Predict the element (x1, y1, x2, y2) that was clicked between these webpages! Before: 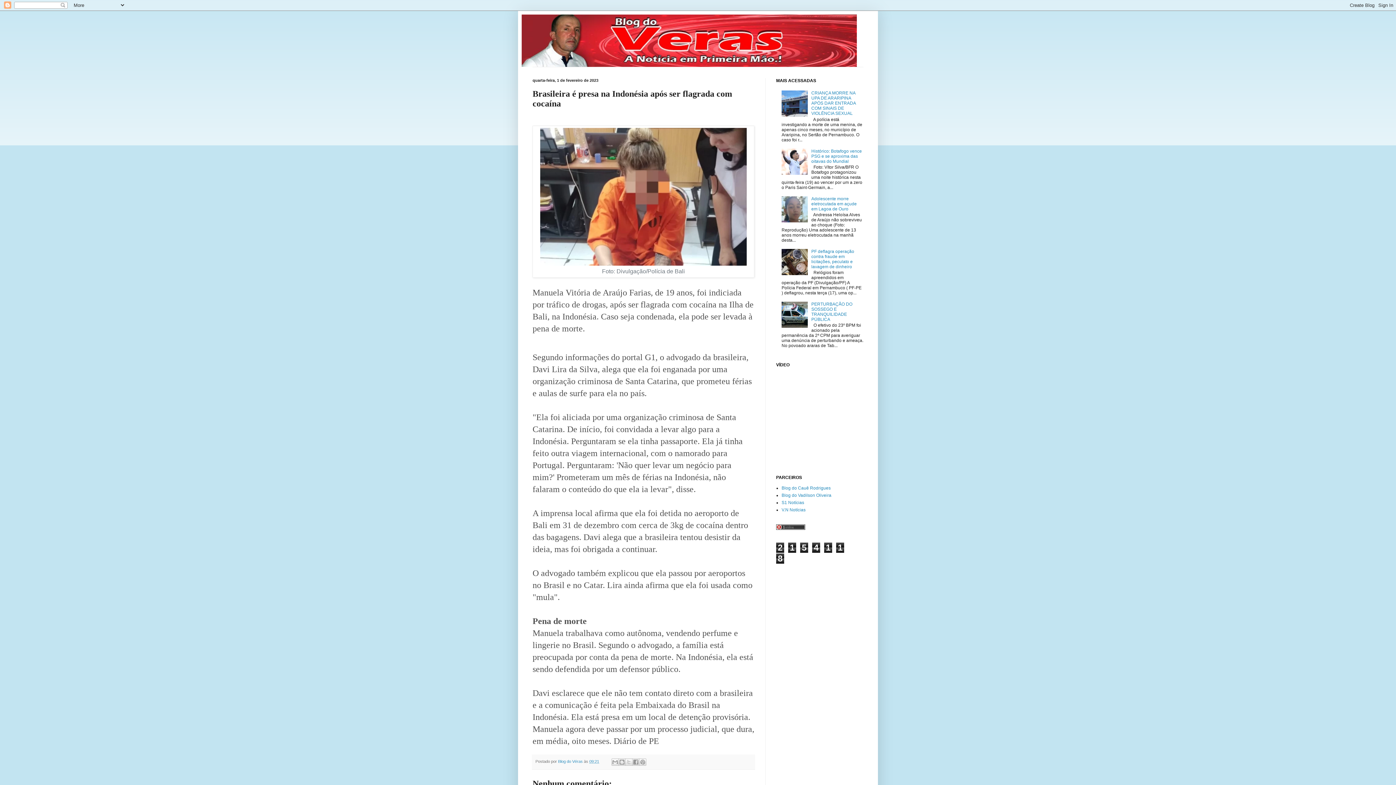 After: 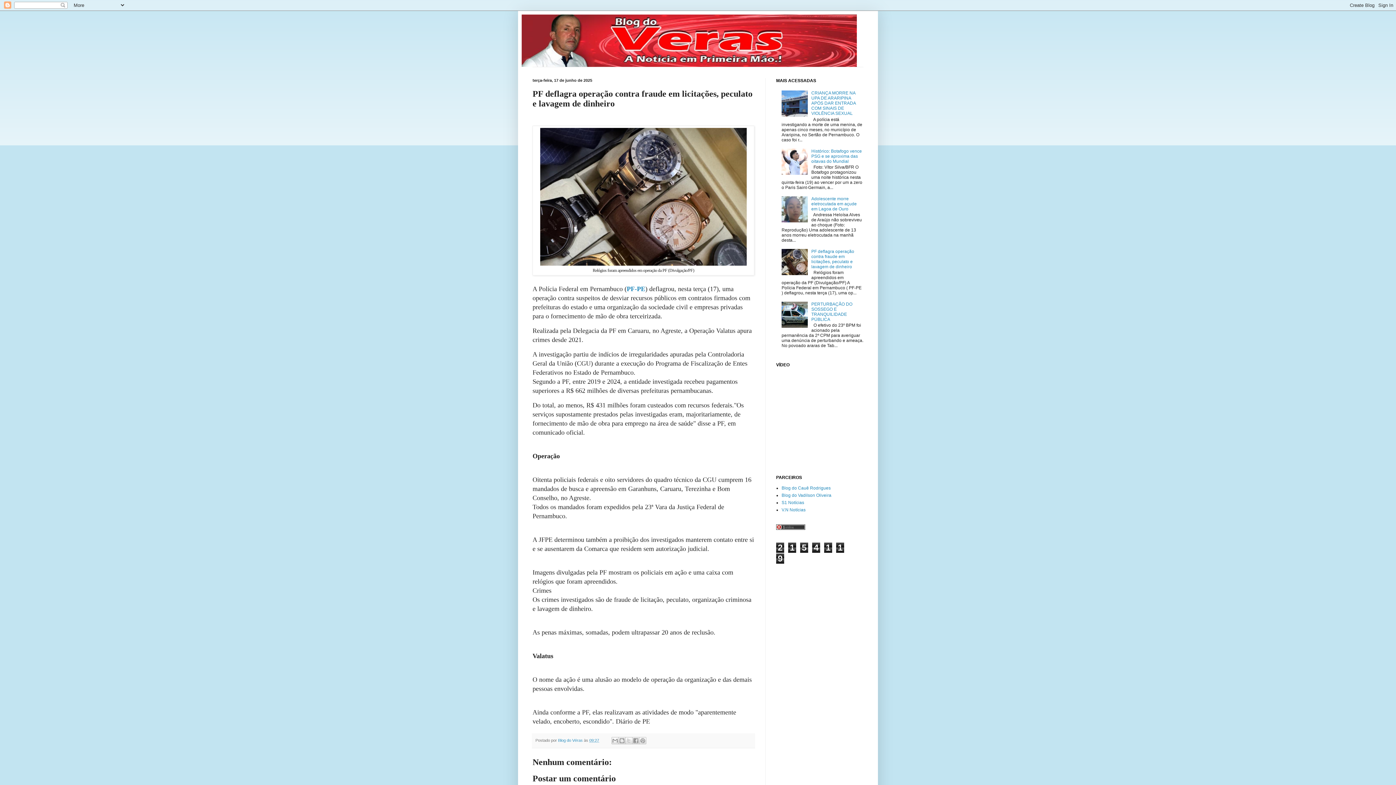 Action: label: PF deflagra operação contra fraude em licitações, peculato e lavagem de dinheiro bbox: (811, 249, 854, 269)